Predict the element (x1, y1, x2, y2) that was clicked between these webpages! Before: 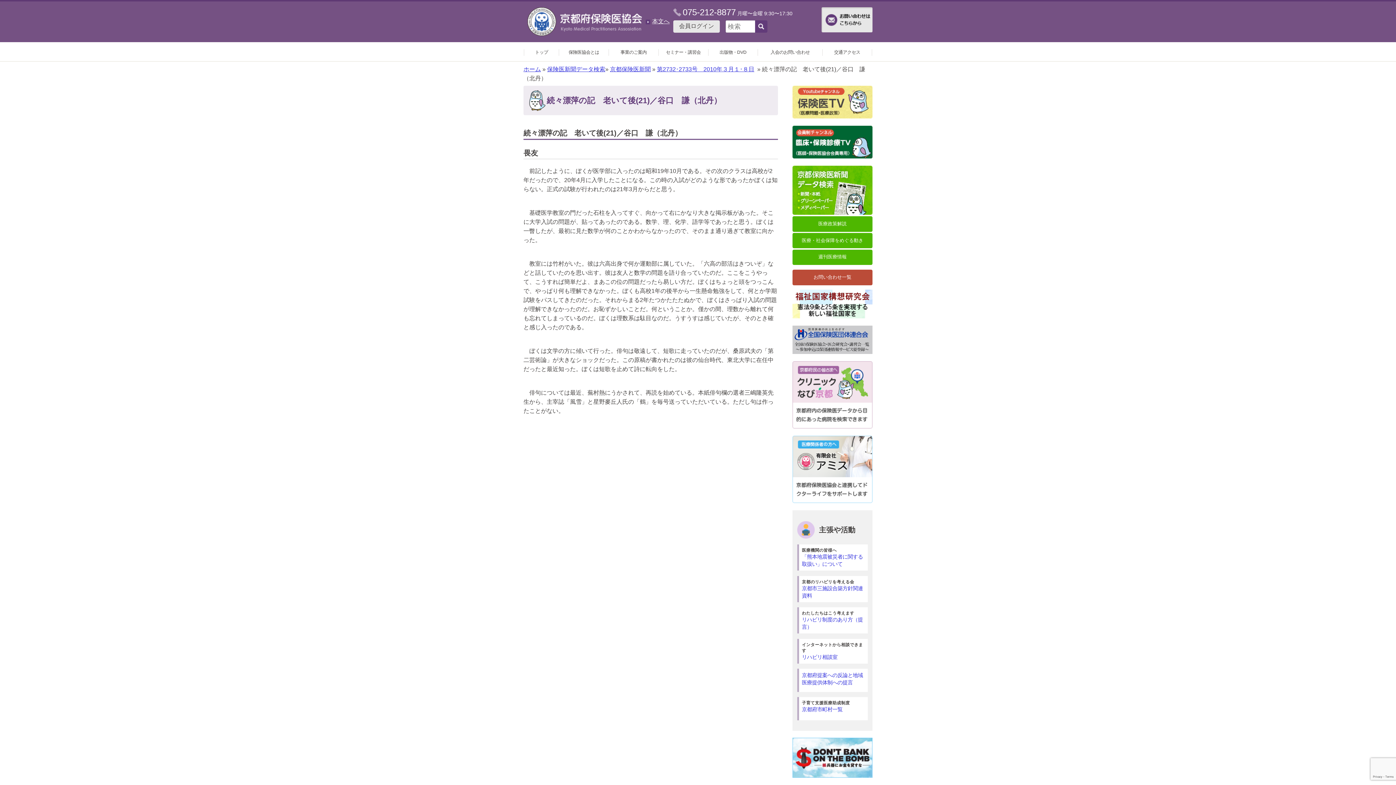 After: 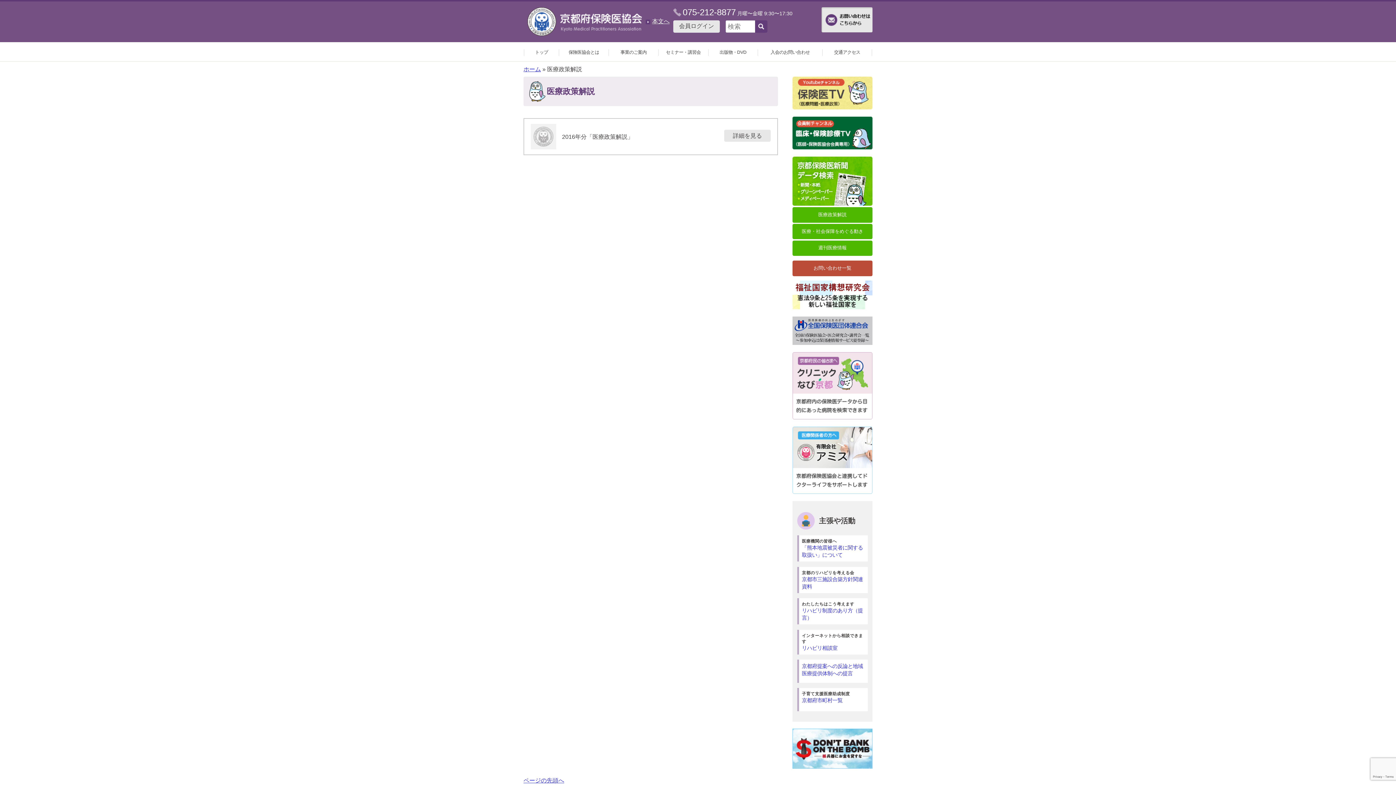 Action: bbox: (792, 216, 872, 231) label: 医療政策解説